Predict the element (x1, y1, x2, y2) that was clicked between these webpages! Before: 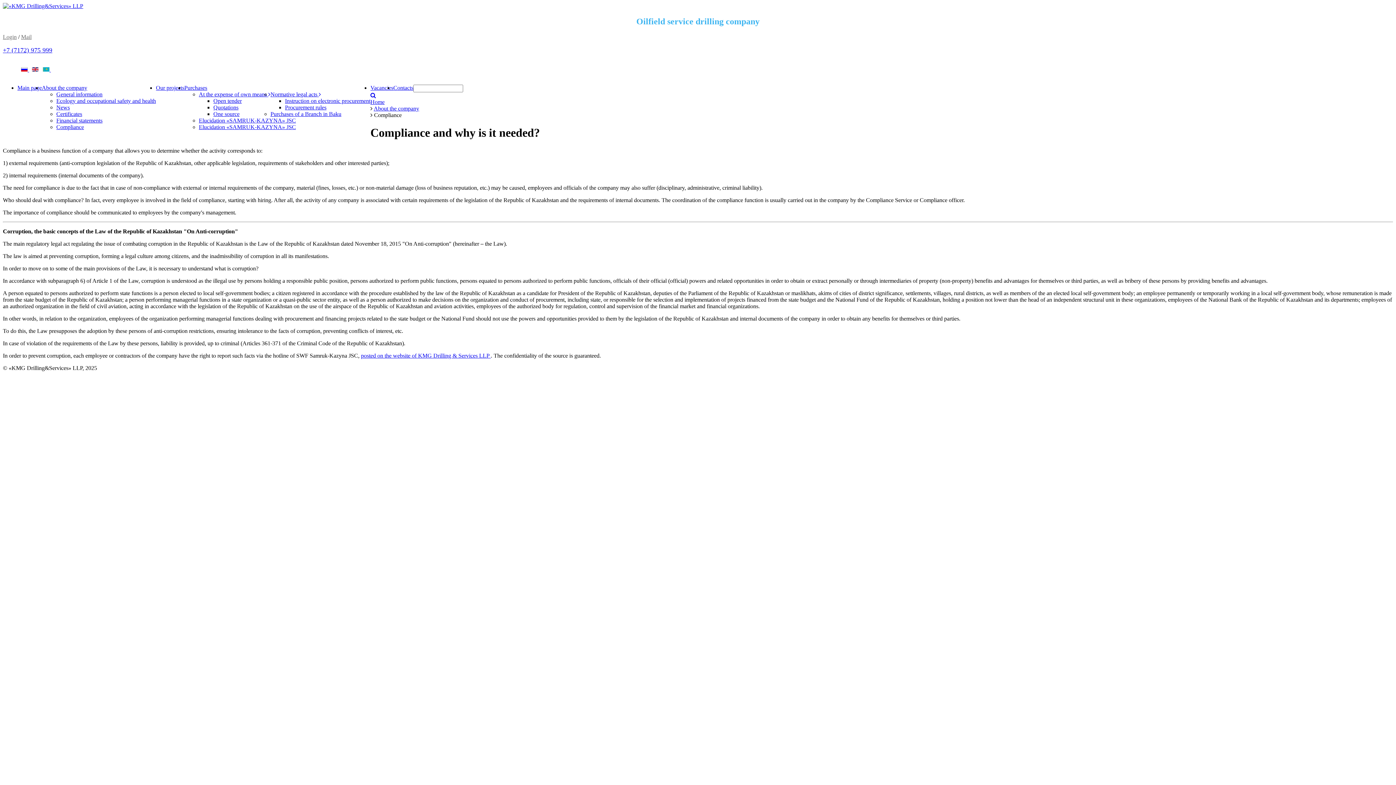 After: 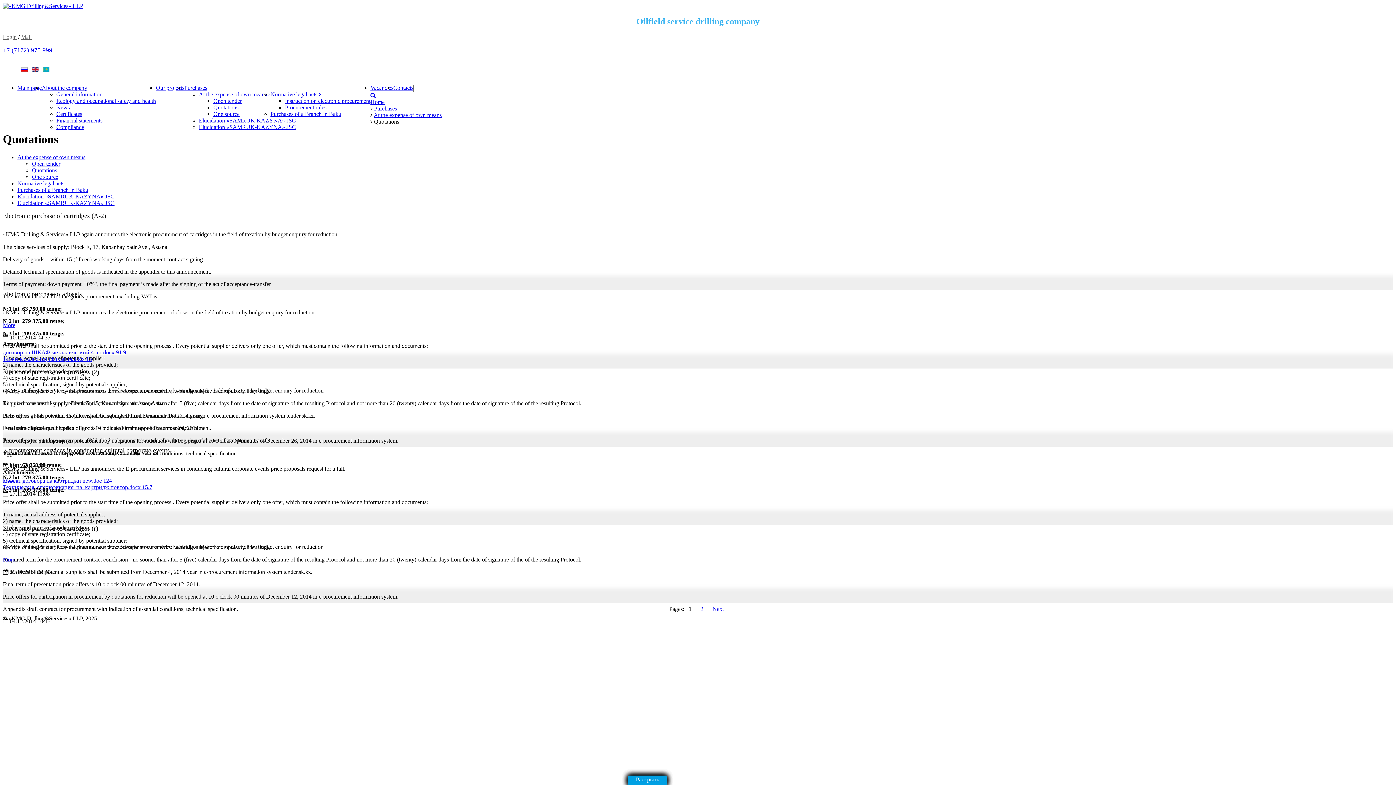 Action: label: Quotations bbox: (213, 104, 238, 110)